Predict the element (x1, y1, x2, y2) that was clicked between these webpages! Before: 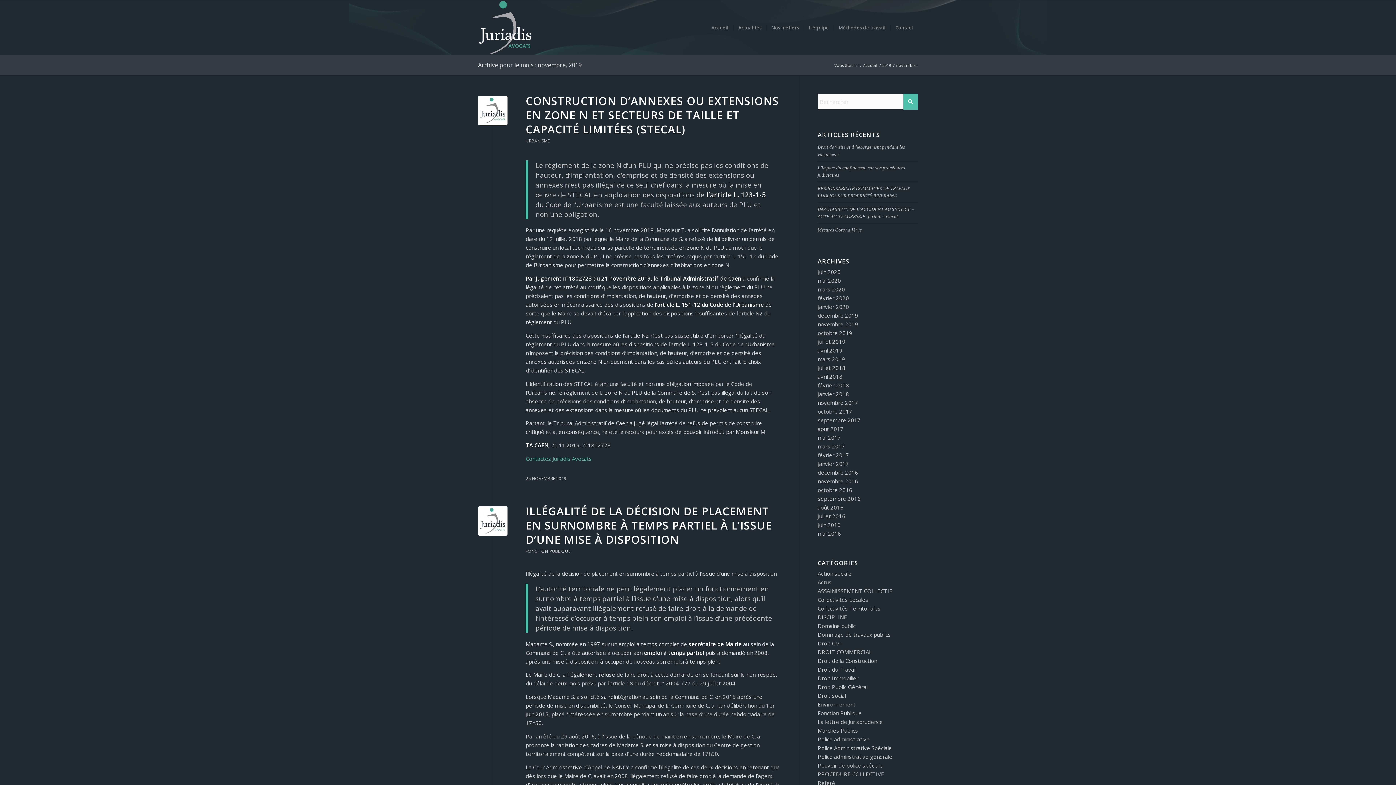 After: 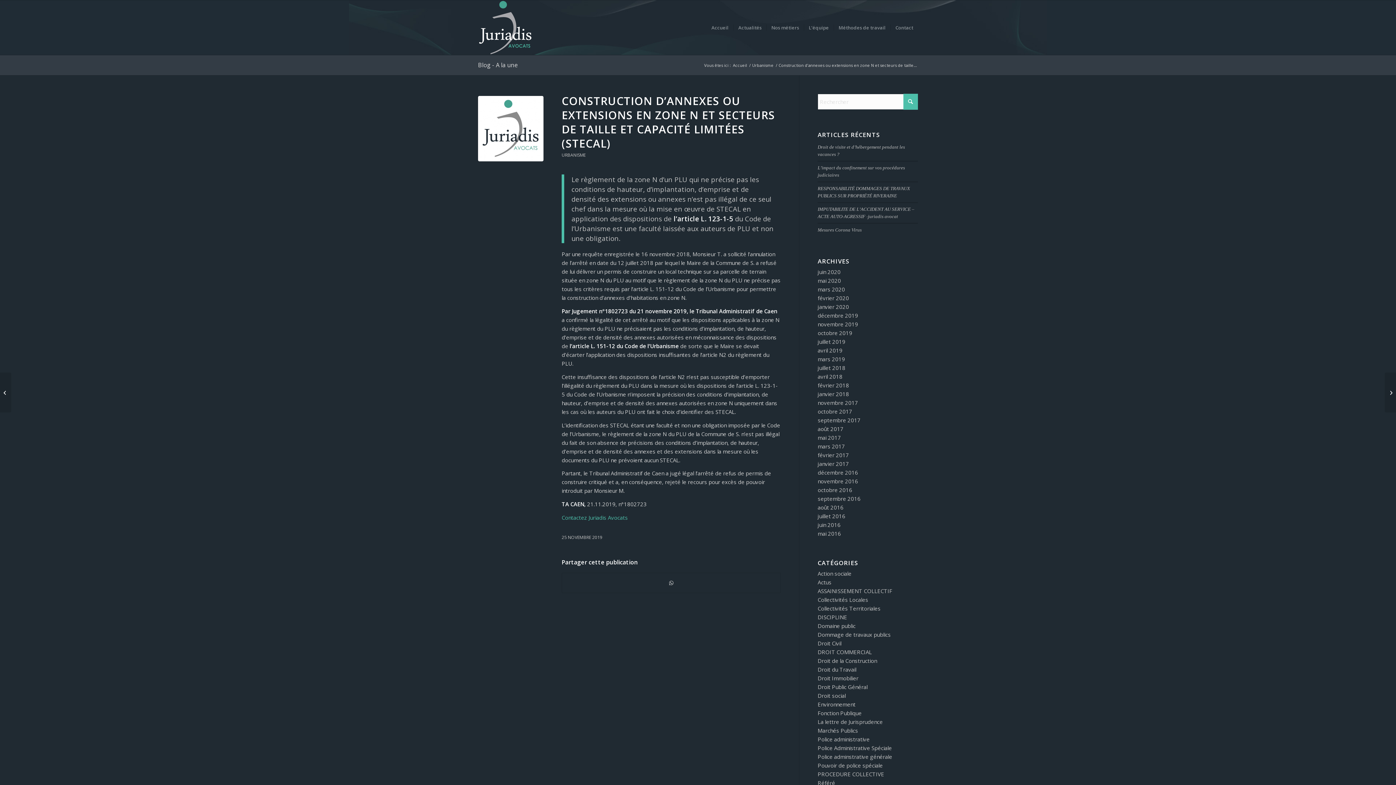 Action: bbox: (478, 96, 507, 125)